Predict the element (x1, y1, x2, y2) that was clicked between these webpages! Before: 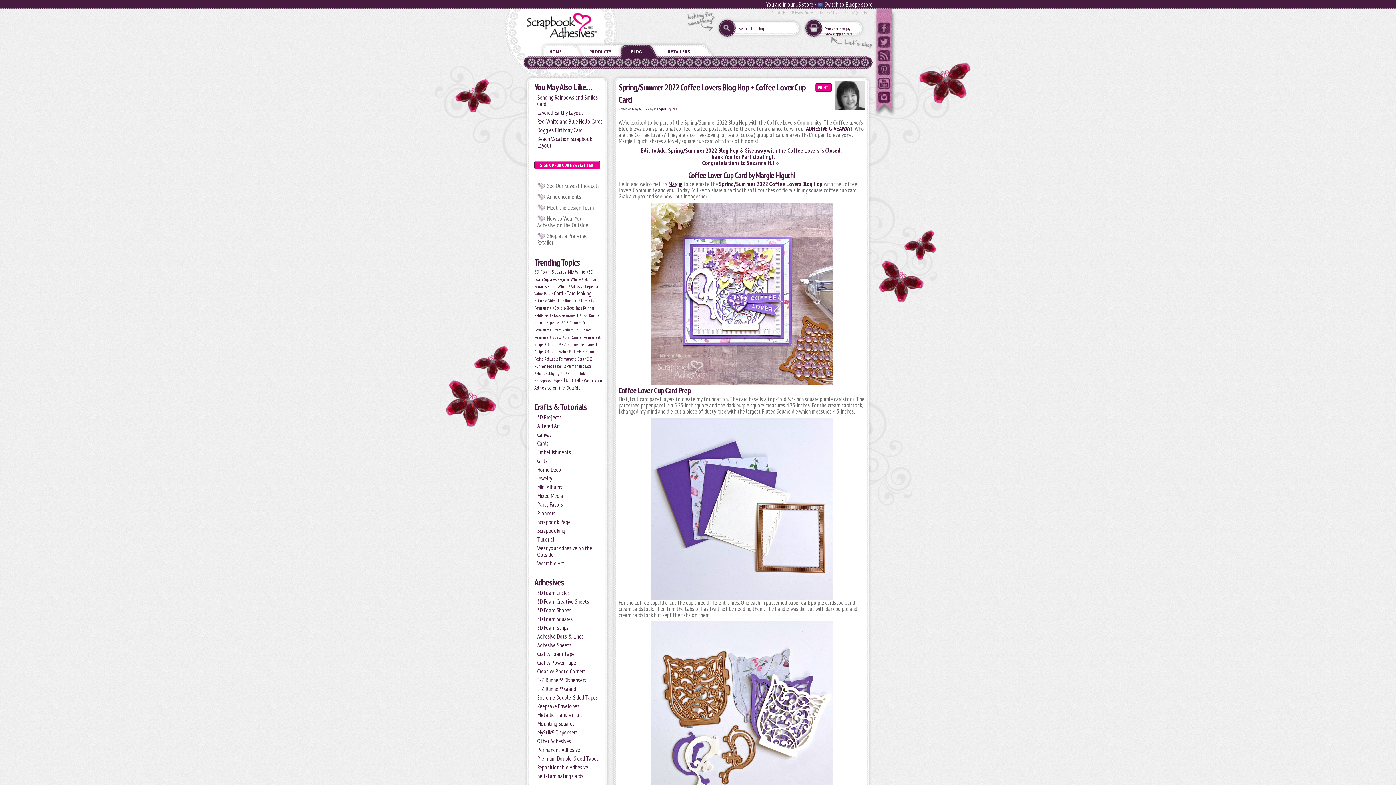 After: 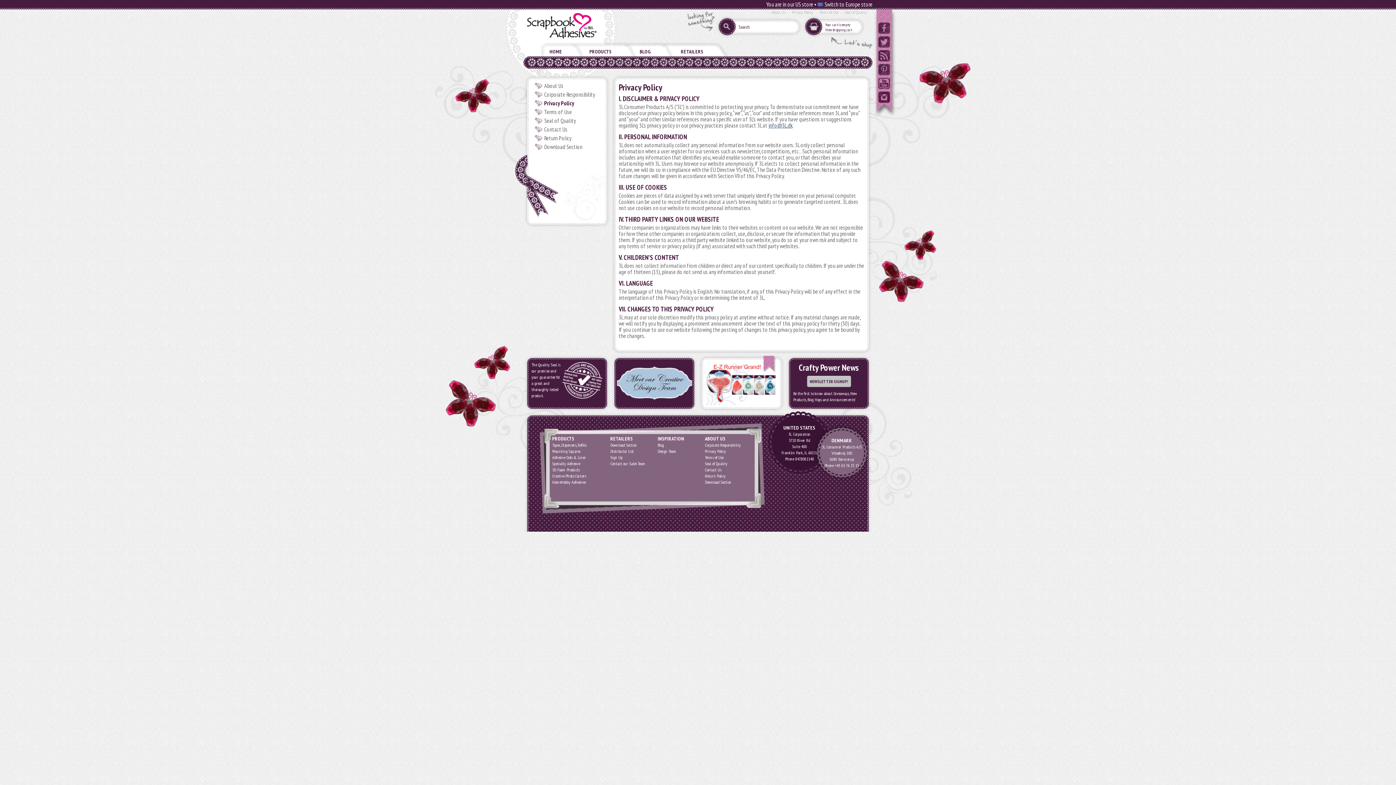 Action: label: Privacy Policy bbox: (792, 9, 813, 15)